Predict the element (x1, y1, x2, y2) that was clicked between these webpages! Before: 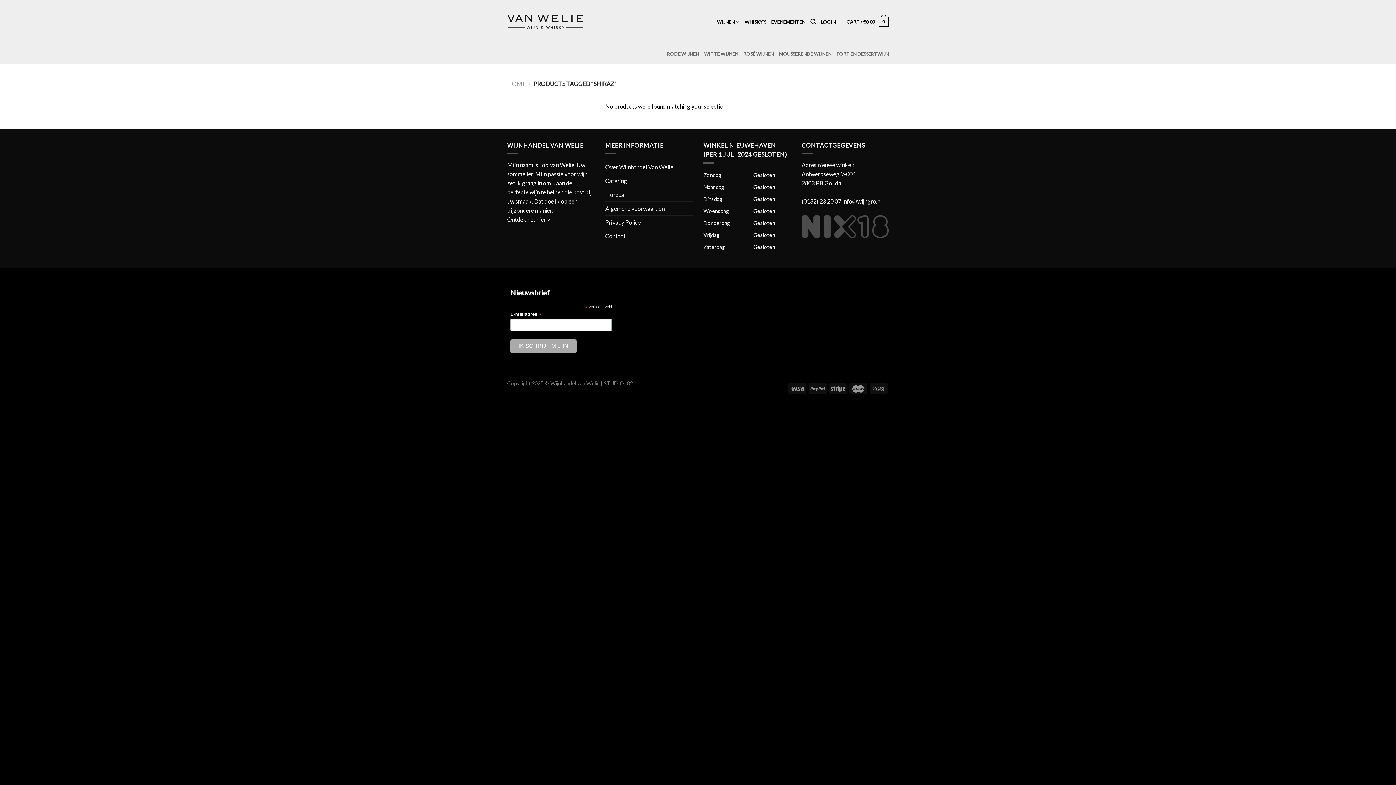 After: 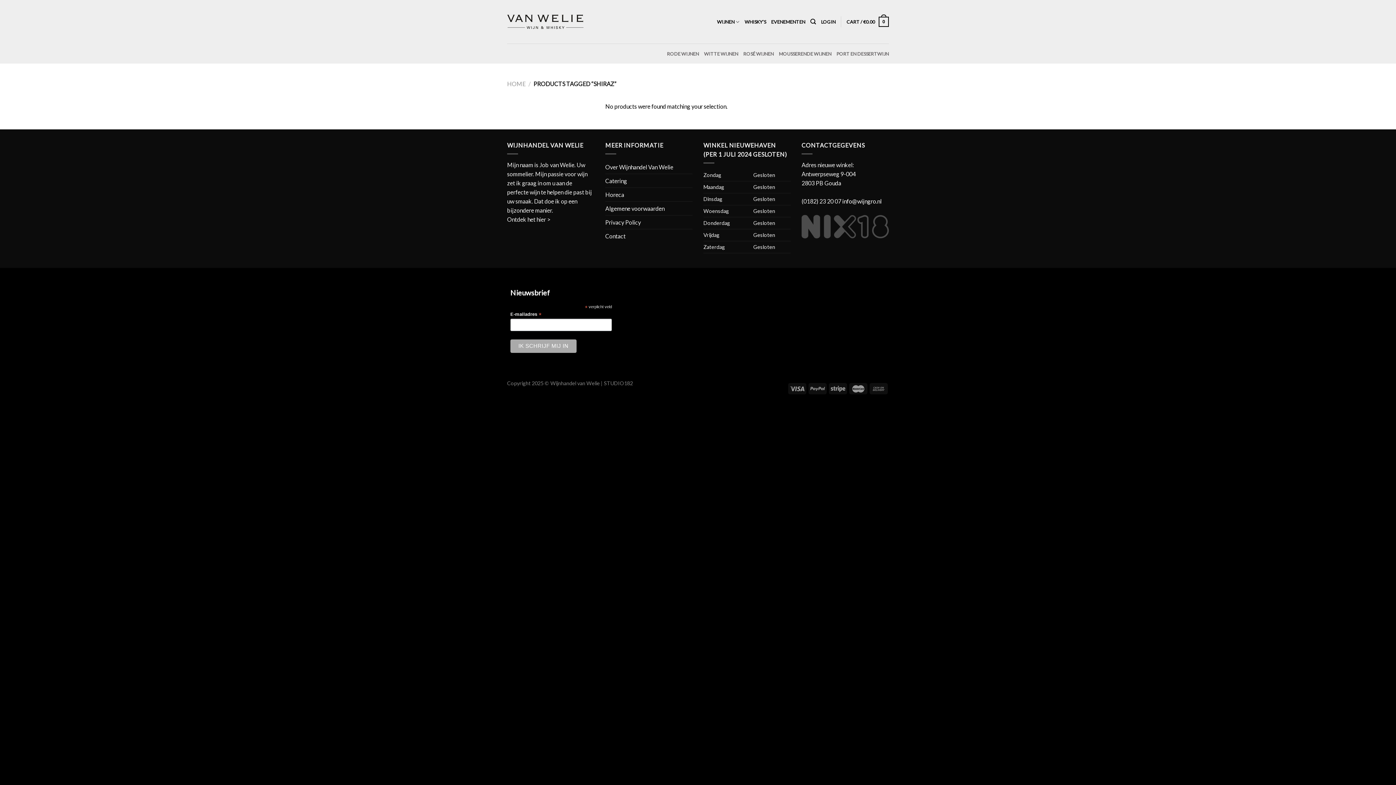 Action: label: info@wijngro.nl bbox: (842, 197, 881, 204)